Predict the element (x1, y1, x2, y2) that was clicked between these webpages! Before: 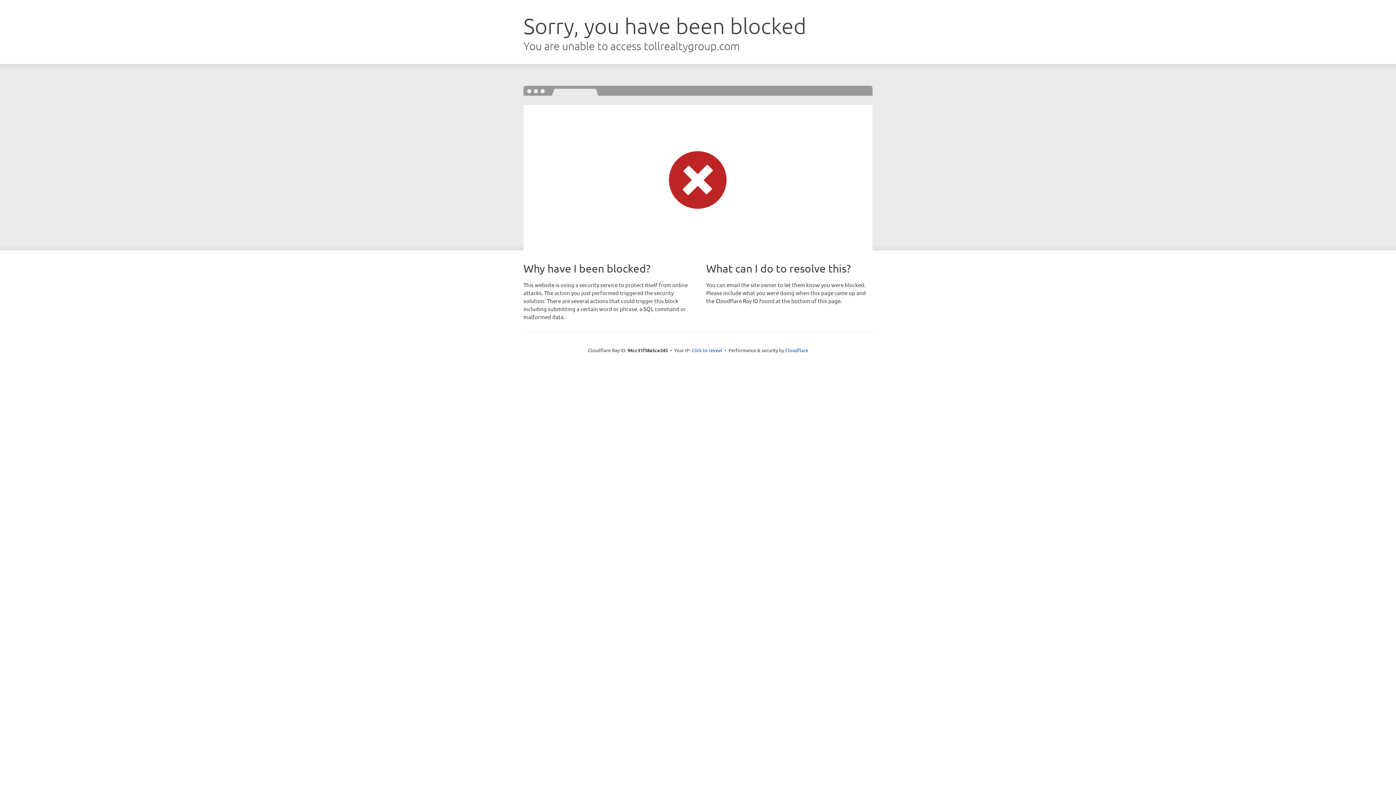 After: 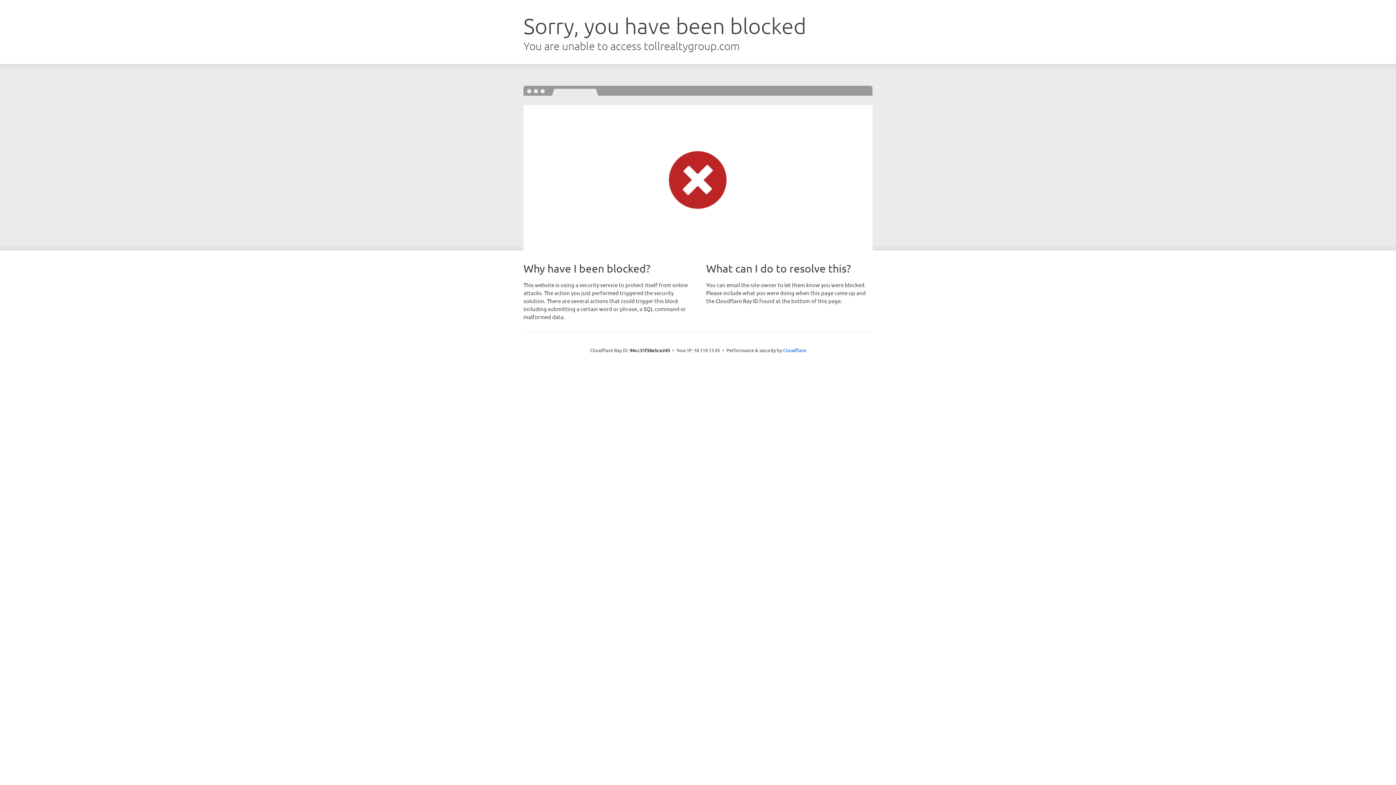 Action: label: Click to reveal bbox: (691, 346, 722, 353)